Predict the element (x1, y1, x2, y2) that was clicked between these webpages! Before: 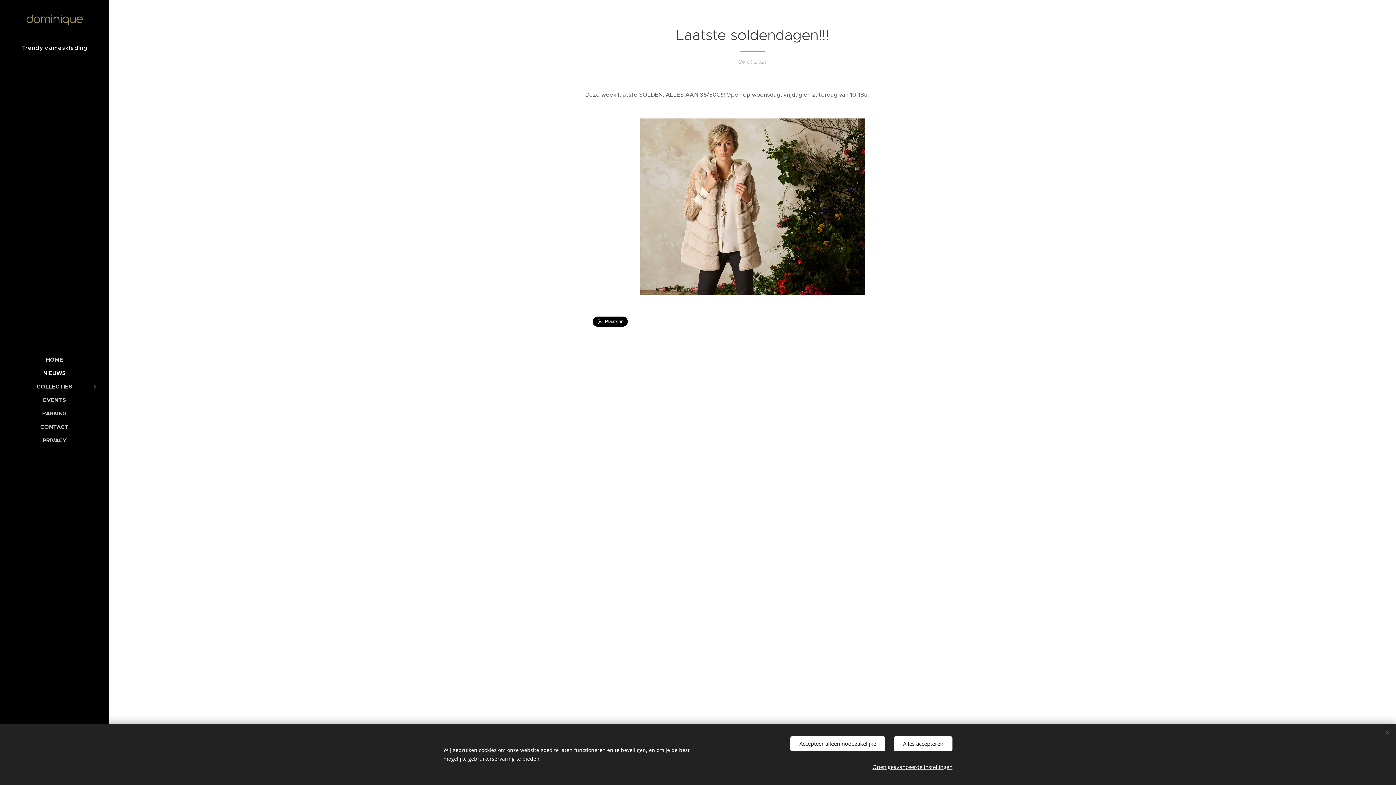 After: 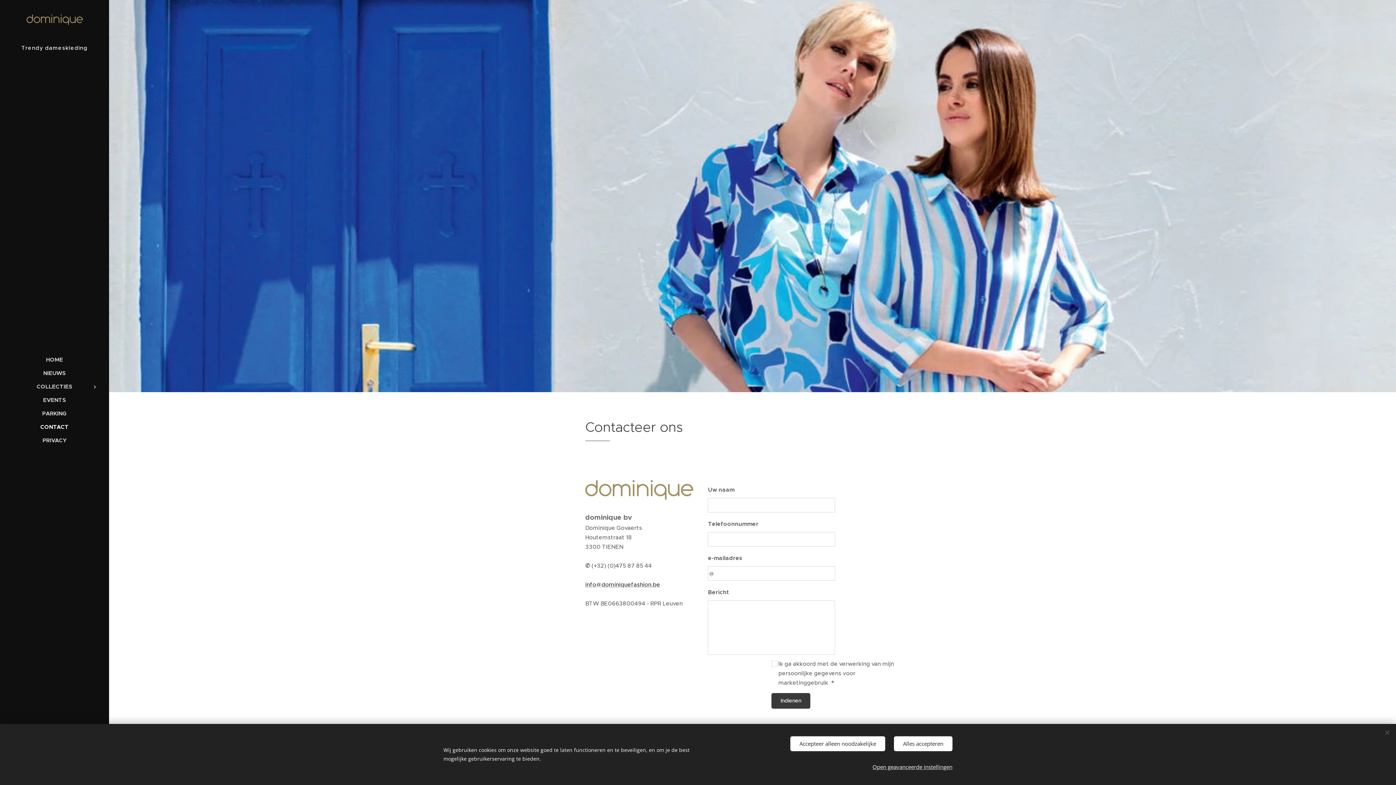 Action: label: CONTACT bbox: (2, 422, 106, 431)